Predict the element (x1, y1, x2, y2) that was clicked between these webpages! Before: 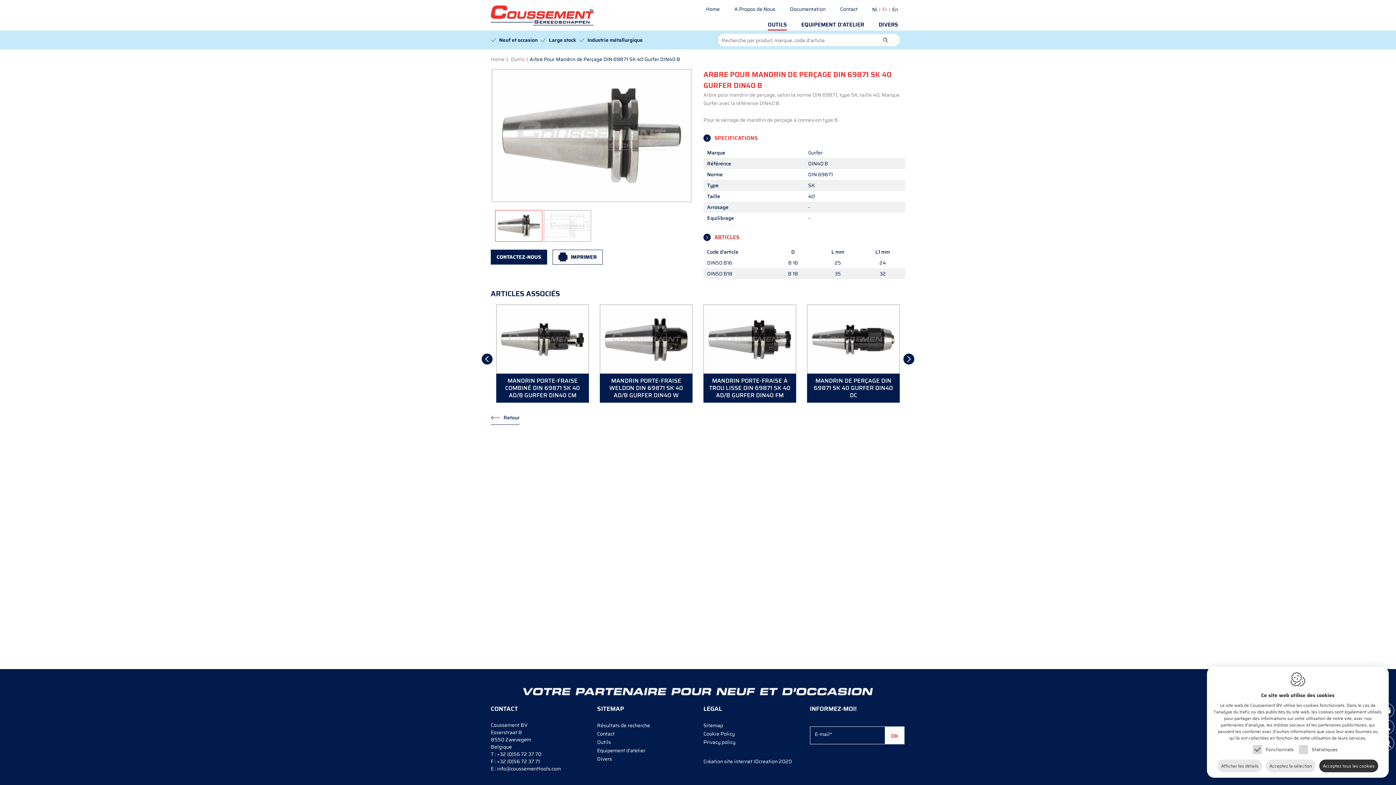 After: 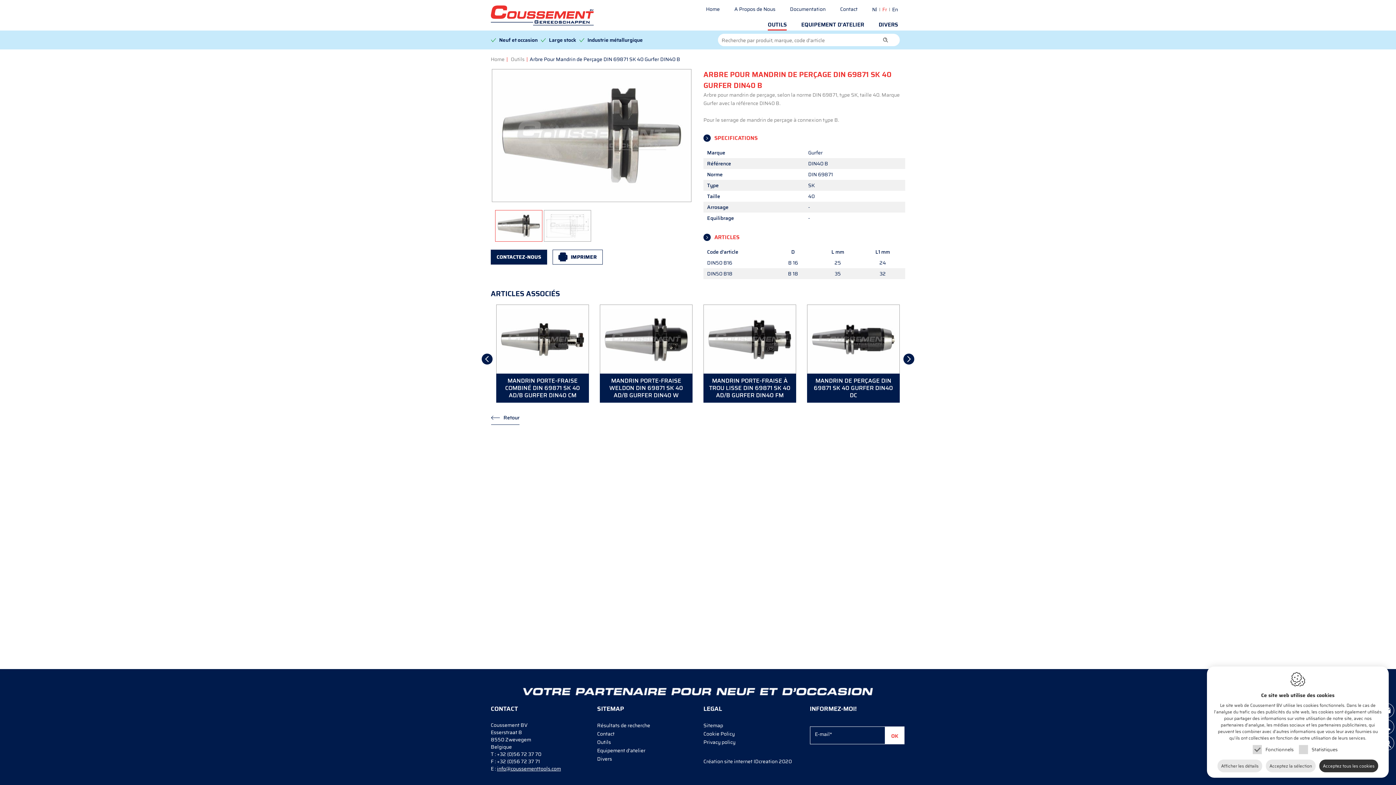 Action: label: info@coussementtools.com bbox: (497, 765, 561, 773)